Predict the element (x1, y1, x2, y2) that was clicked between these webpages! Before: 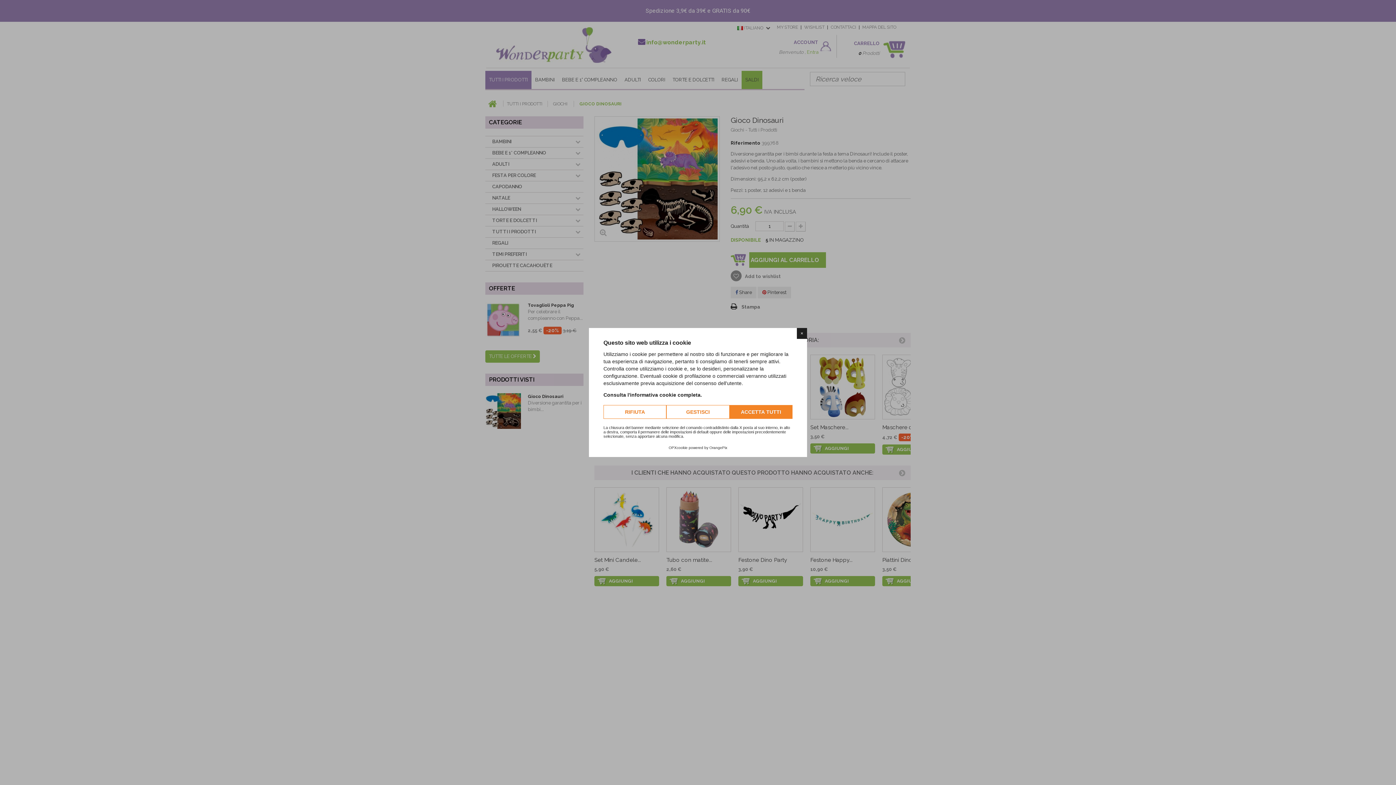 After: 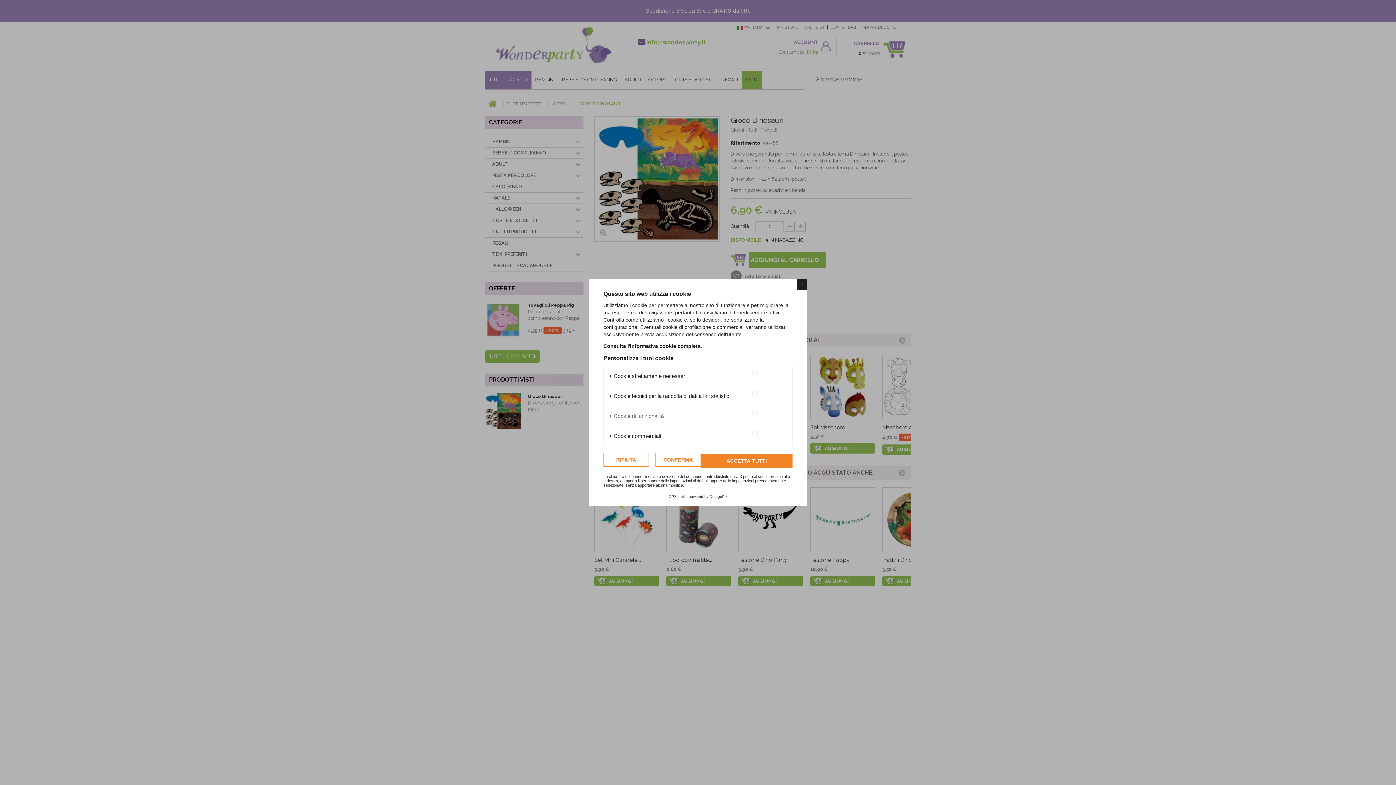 Action: label: GESTISCI bbox: (666, 405, 729, 419)